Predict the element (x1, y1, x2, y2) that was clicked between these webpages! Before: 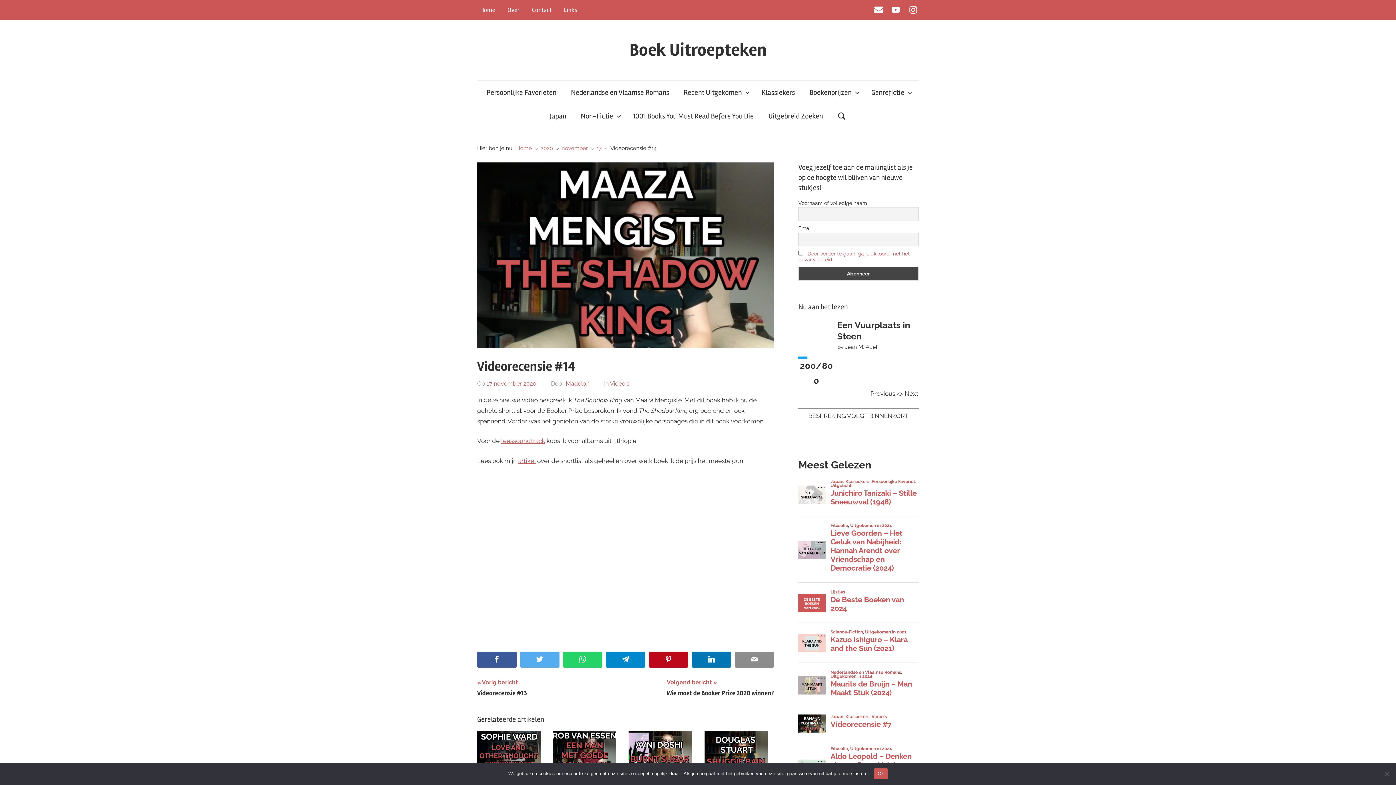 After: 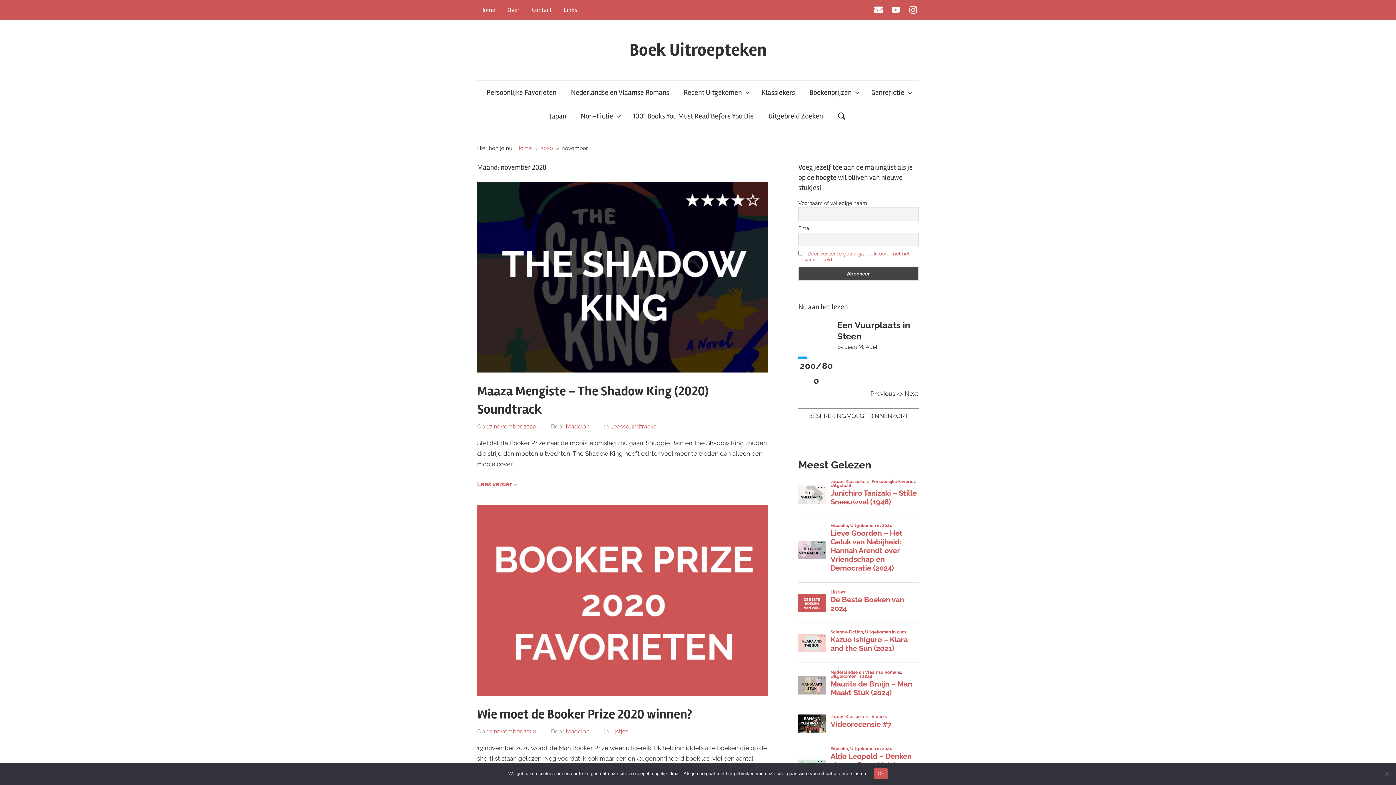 Action: bbox: (561, 145, 588, 151) label: november